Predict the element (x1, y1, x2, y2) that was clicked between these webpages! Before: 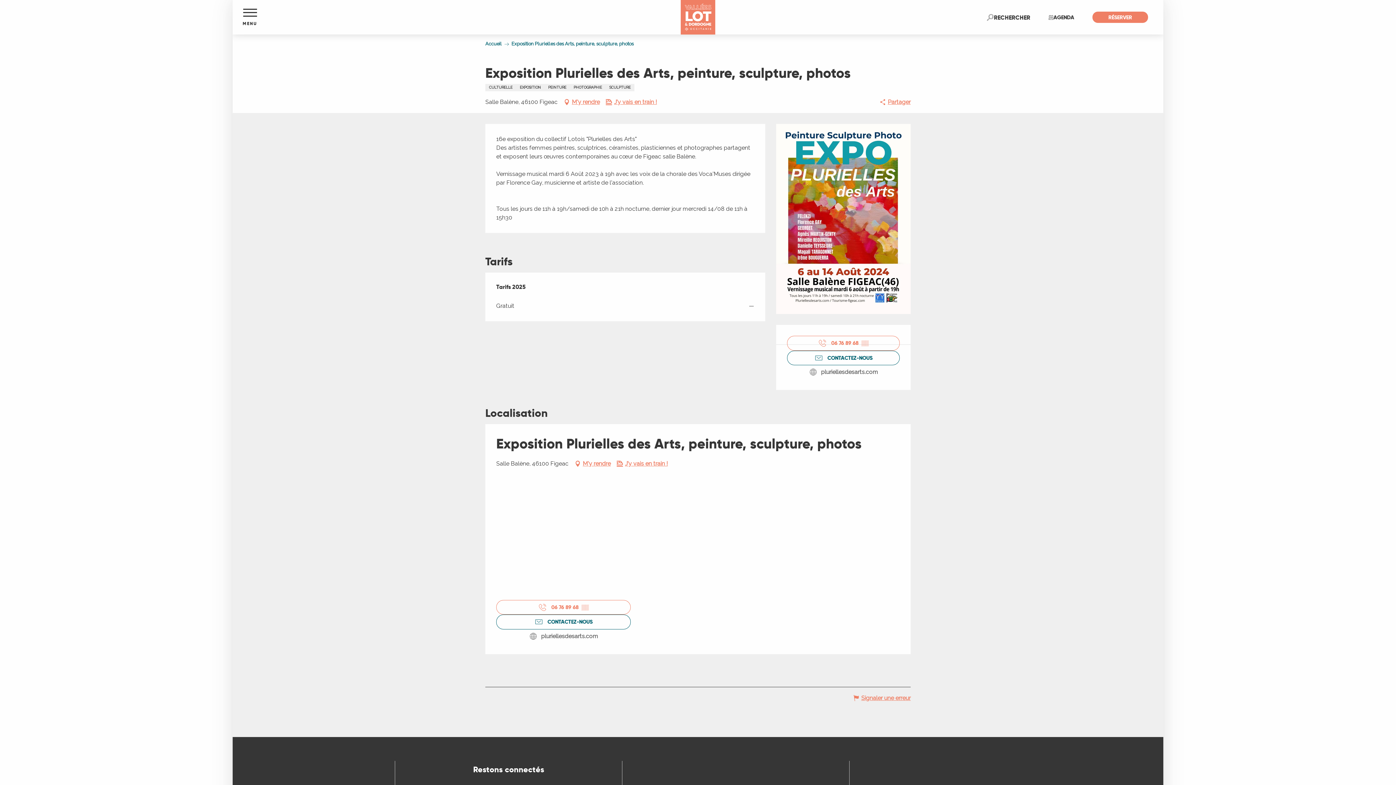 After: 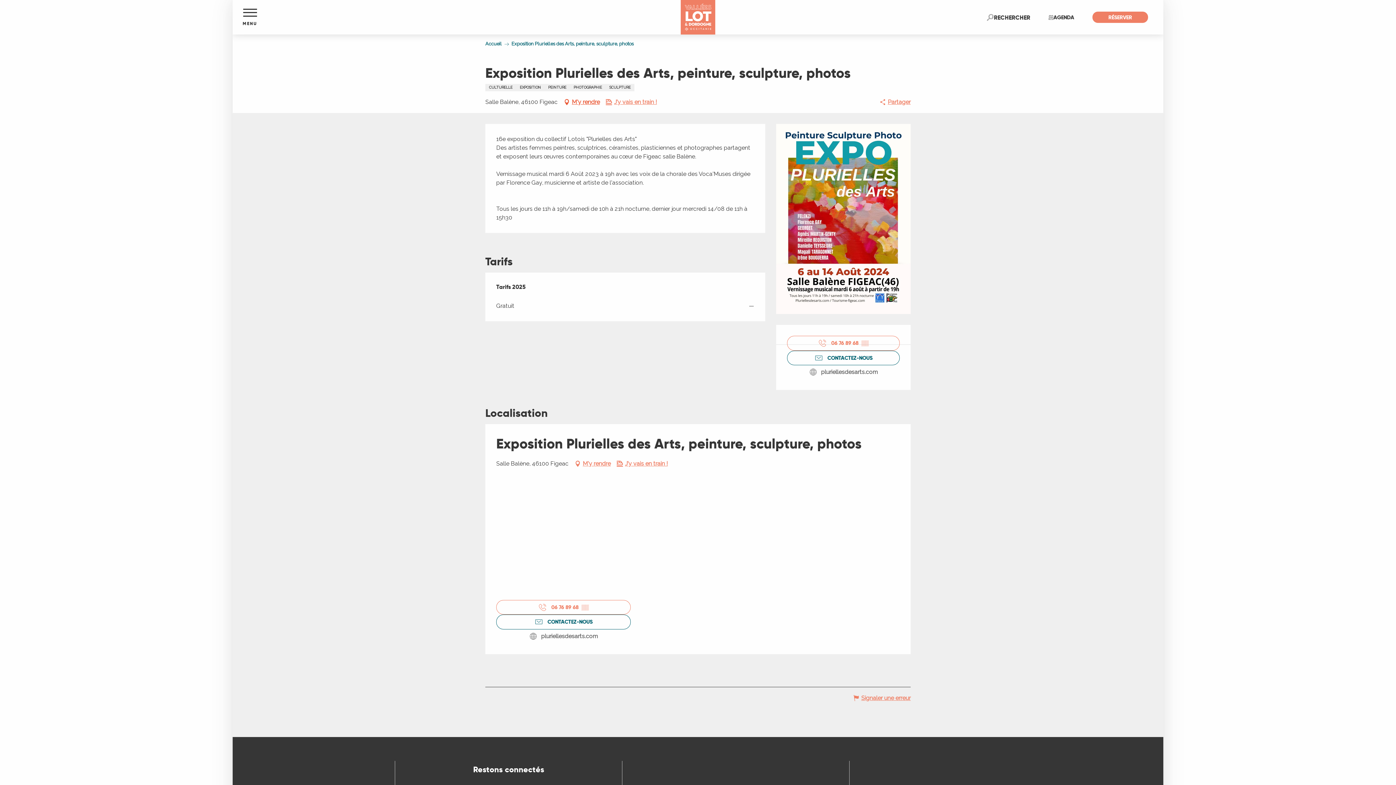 Action: label: M'y rendre bbox: (563, 96, 600, 107)